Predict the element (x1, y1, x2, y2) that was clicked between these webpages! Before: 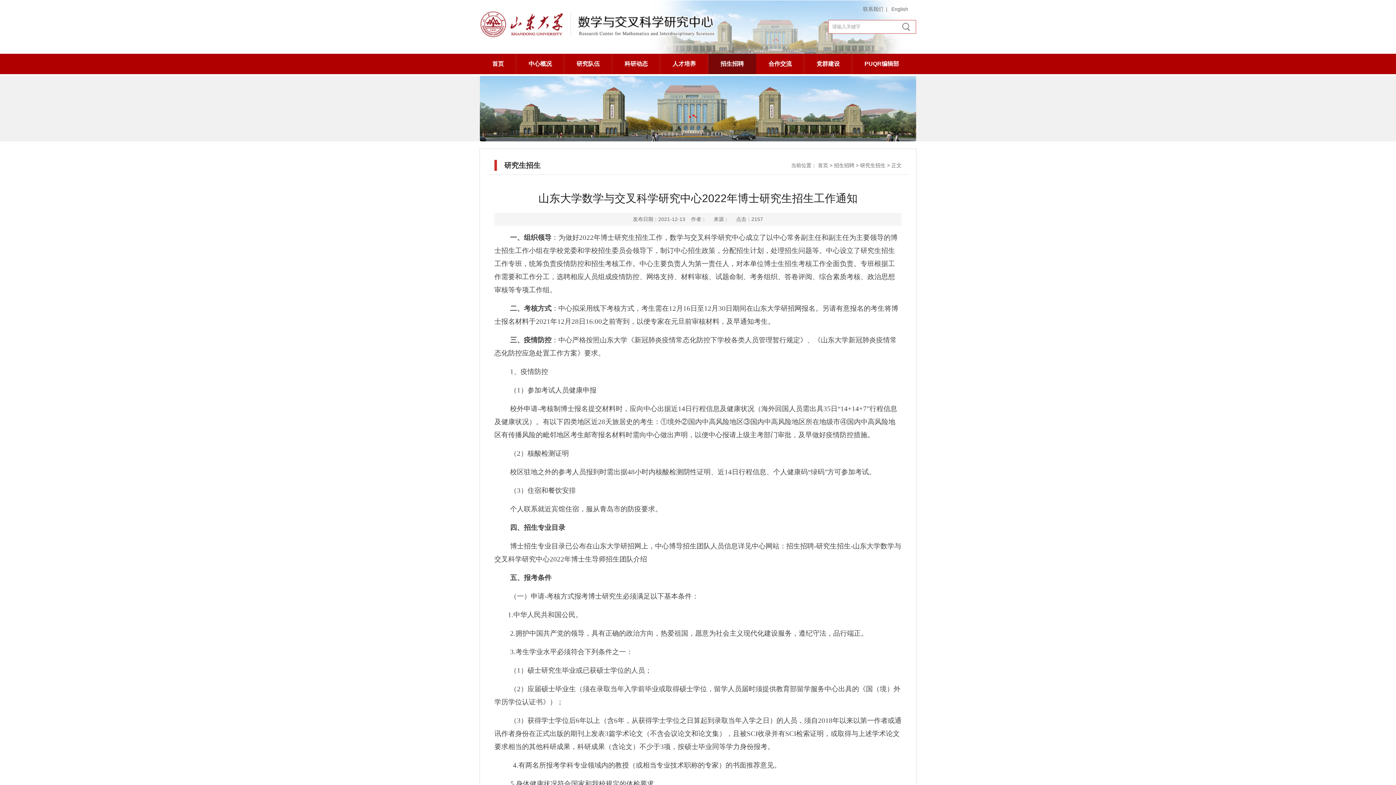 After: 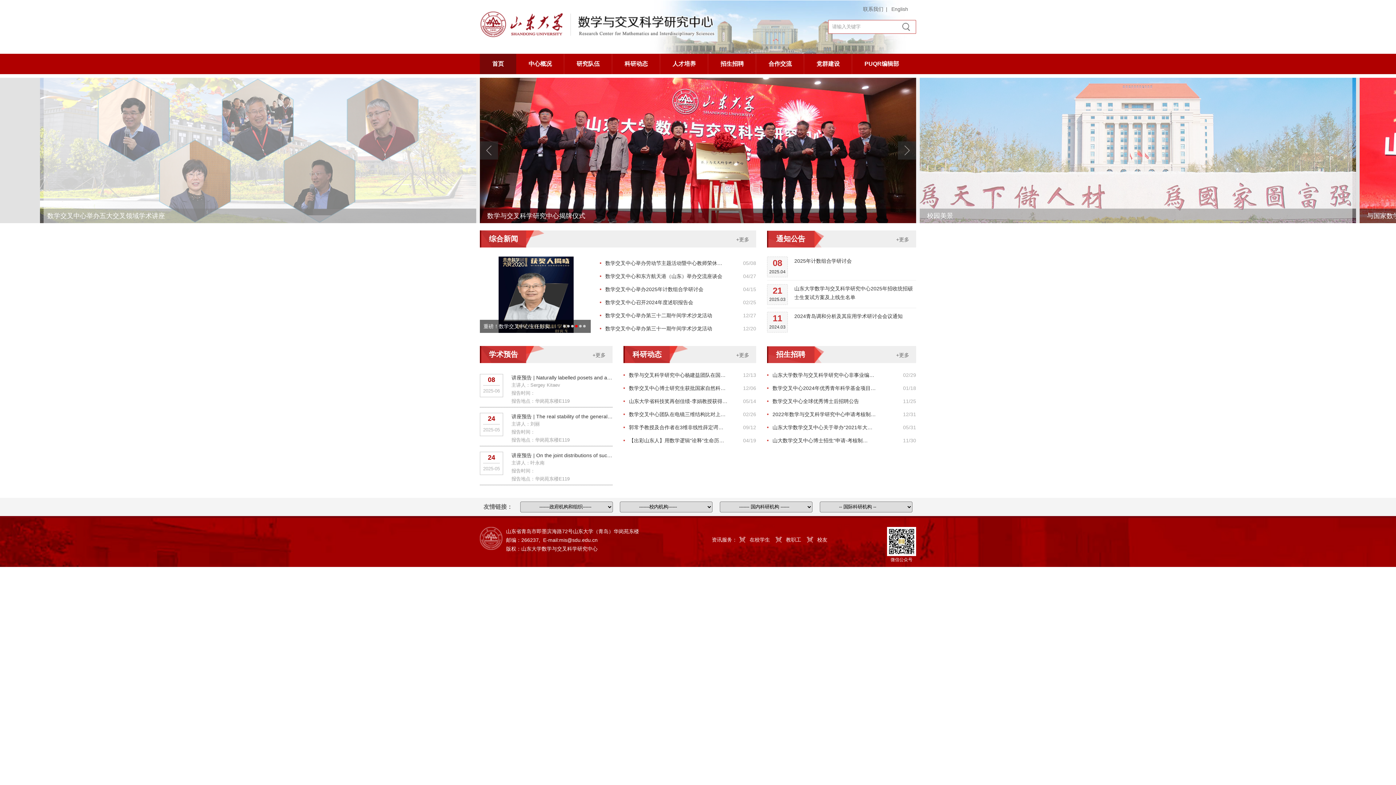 Action: label: 首页 bbox: (818, 162, 828, 168)